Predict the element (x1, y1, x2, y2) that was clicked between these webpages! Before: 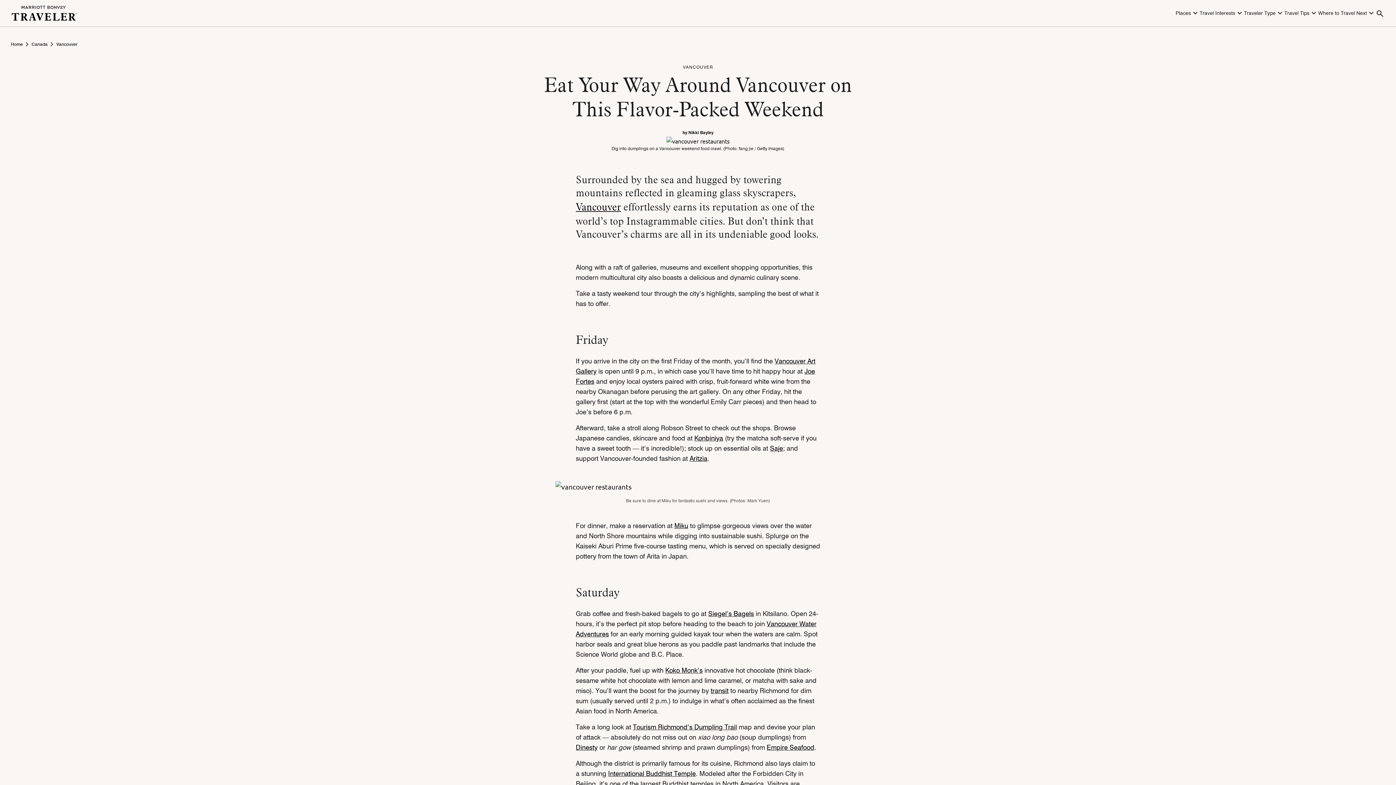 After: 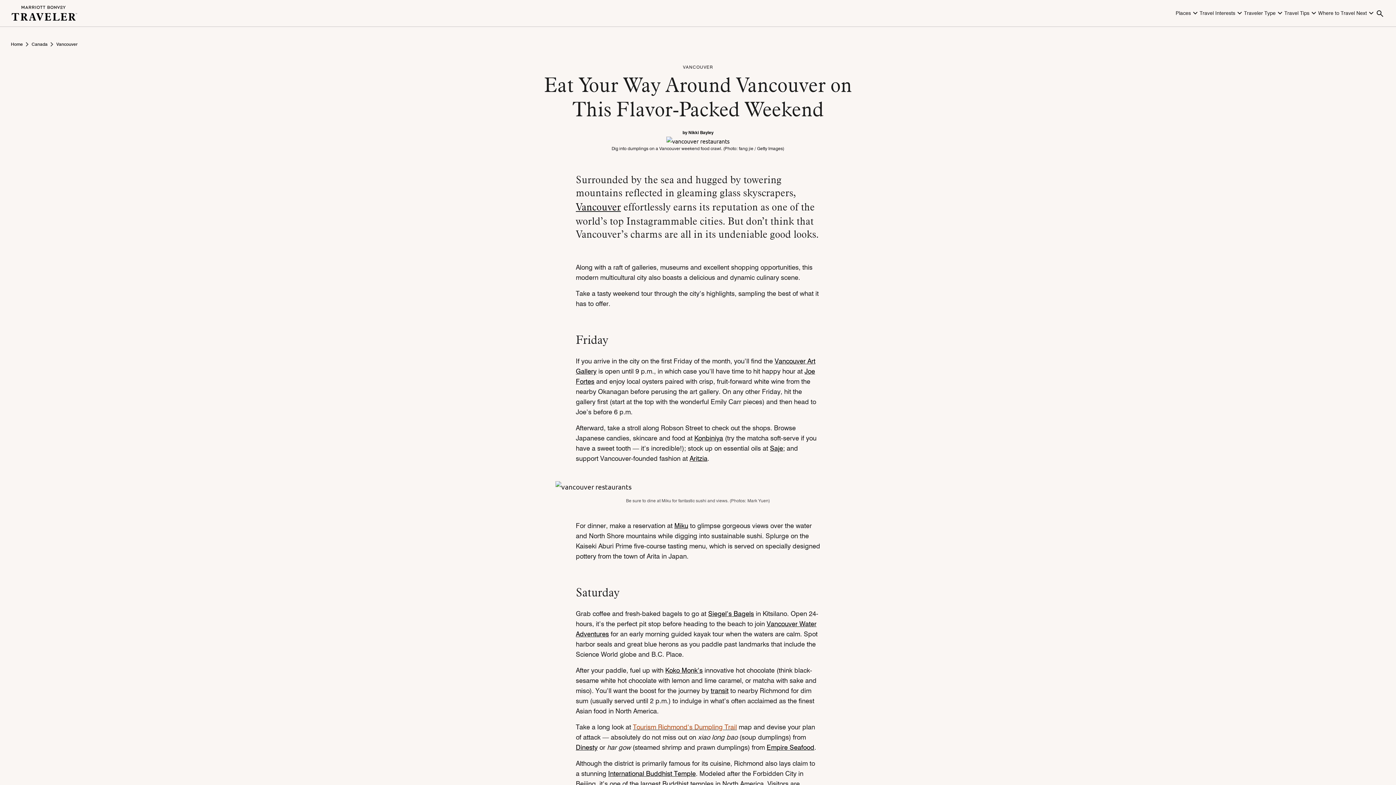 Action: bbox: (633, 723, 737, 731) label: Tourism Richmond’s Dumpling Trail